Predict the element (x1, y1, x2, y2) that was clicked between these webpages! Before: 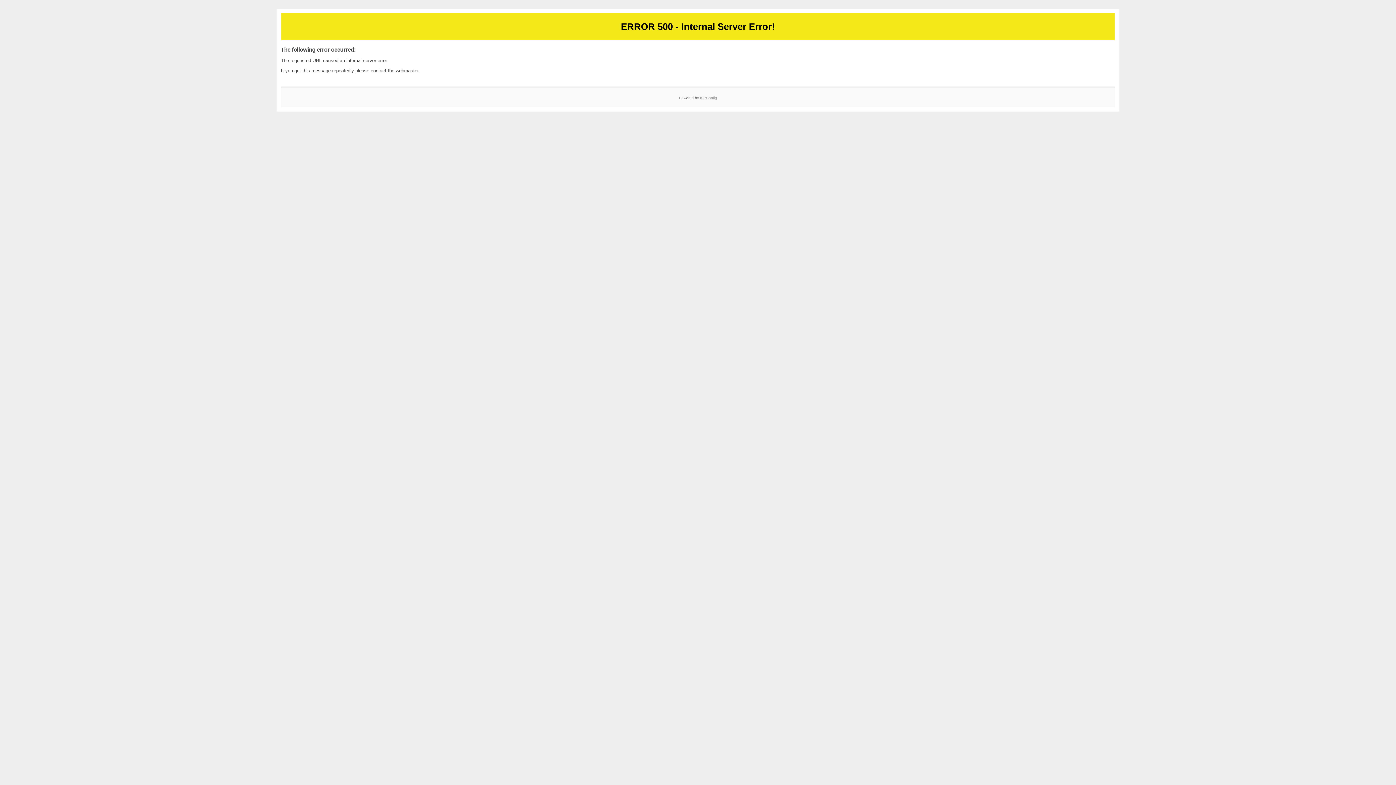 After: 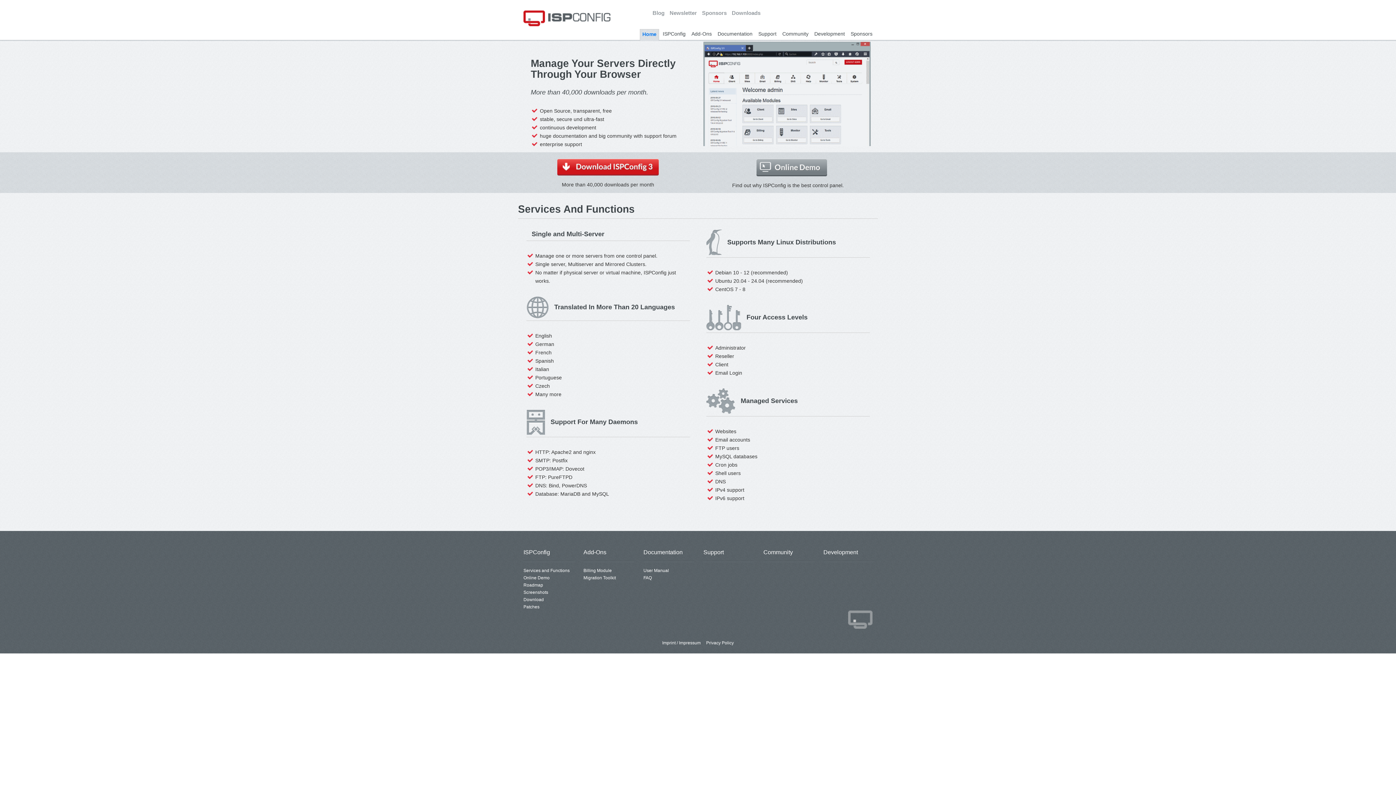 Action: label: ISPConfig bbox: (700, 95, 717, 99)